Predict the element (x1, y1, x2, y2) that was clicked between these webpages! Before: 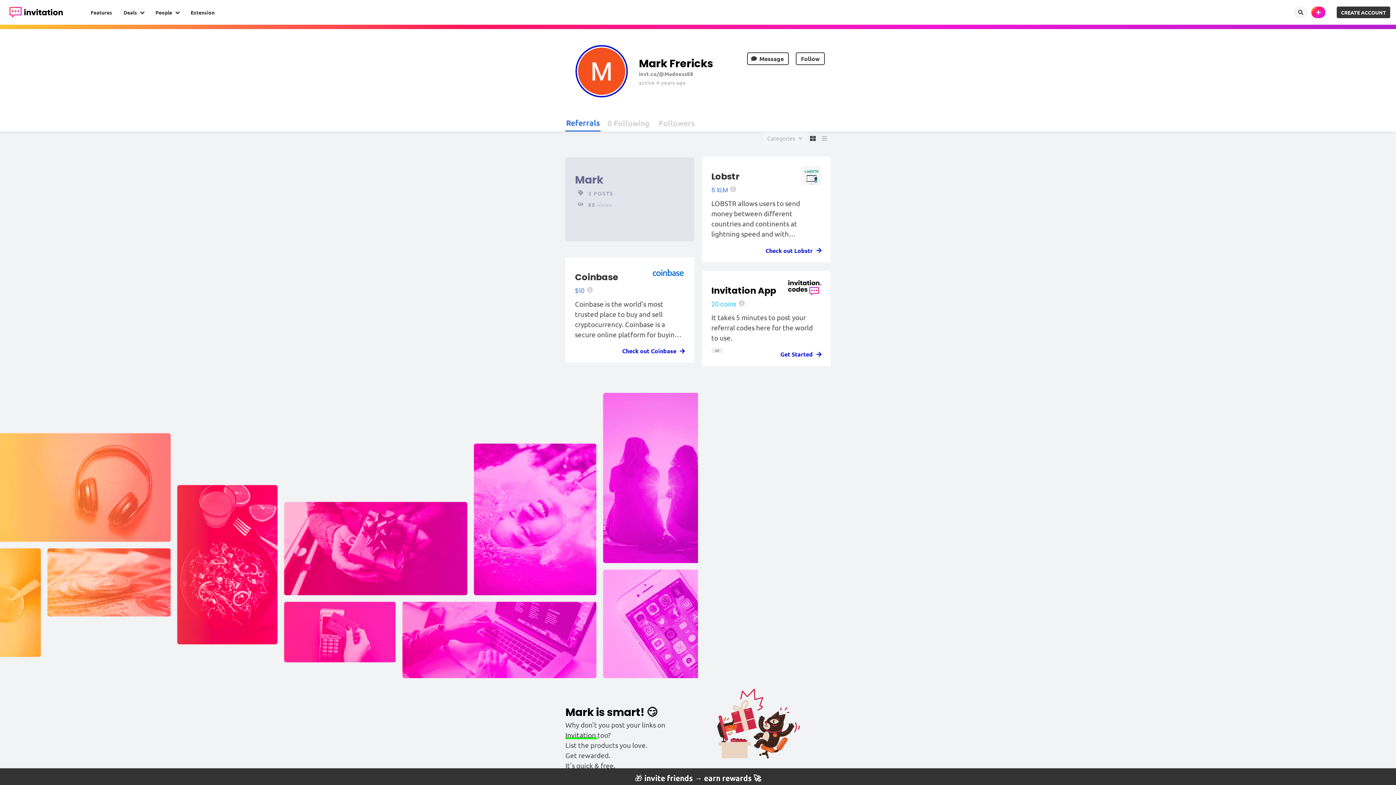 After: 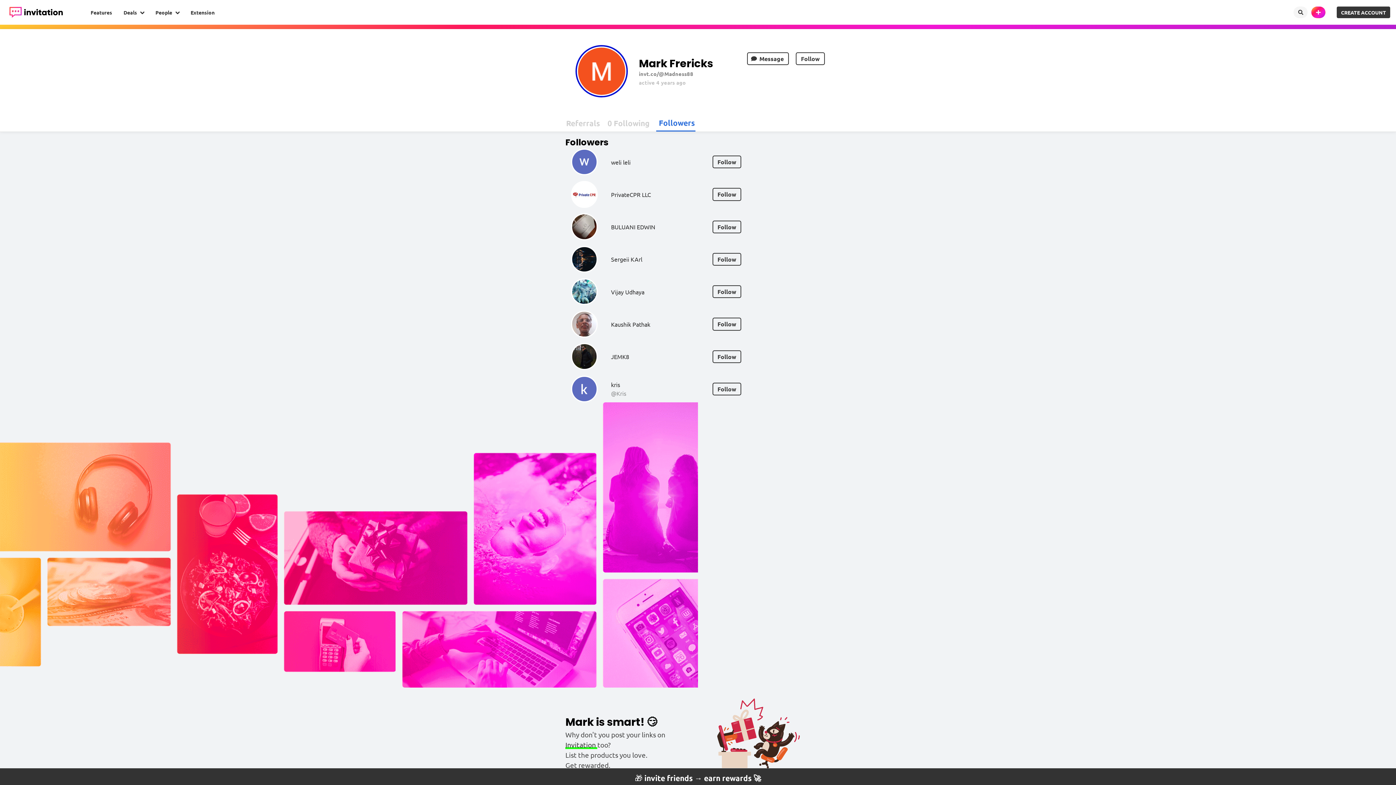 Action: bbox: (656, 115, 695, 131) label:  Followers